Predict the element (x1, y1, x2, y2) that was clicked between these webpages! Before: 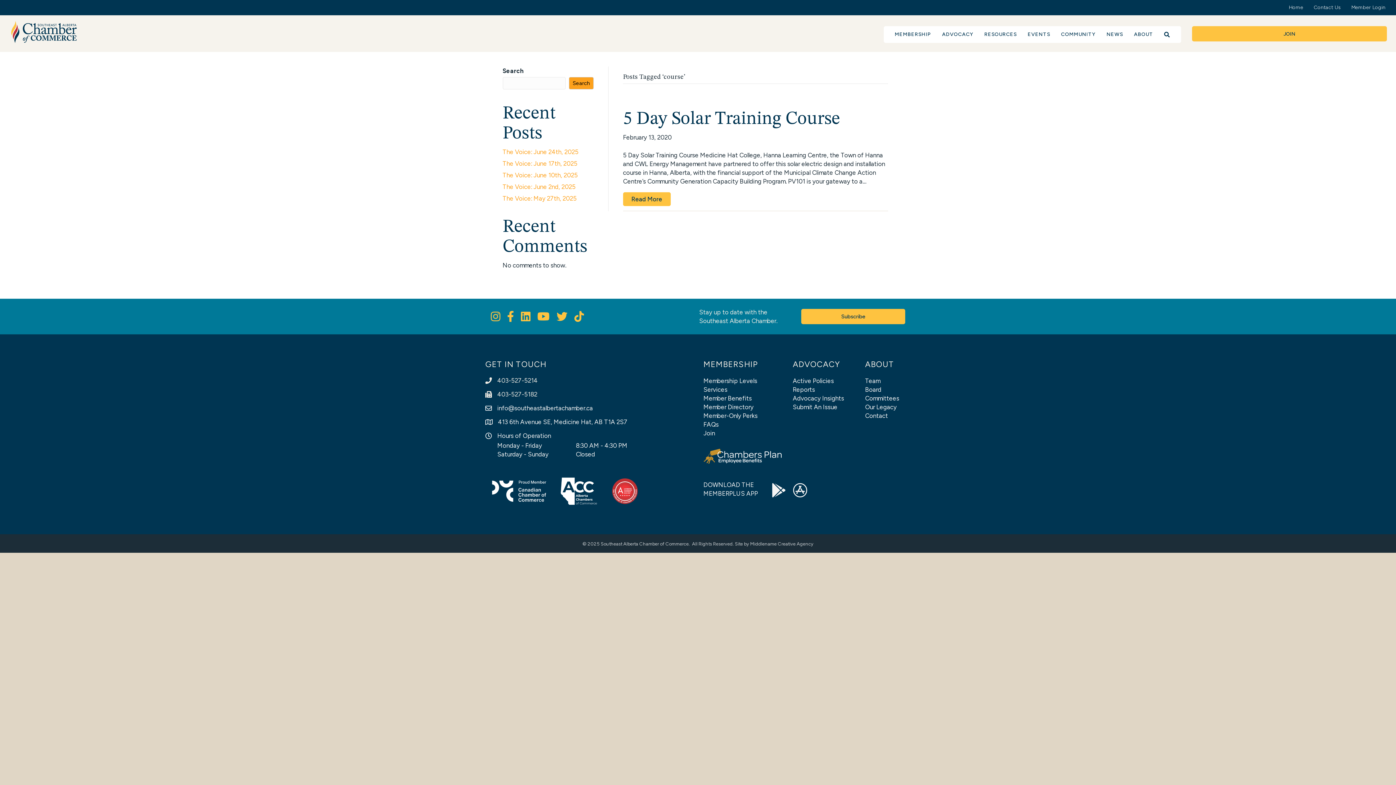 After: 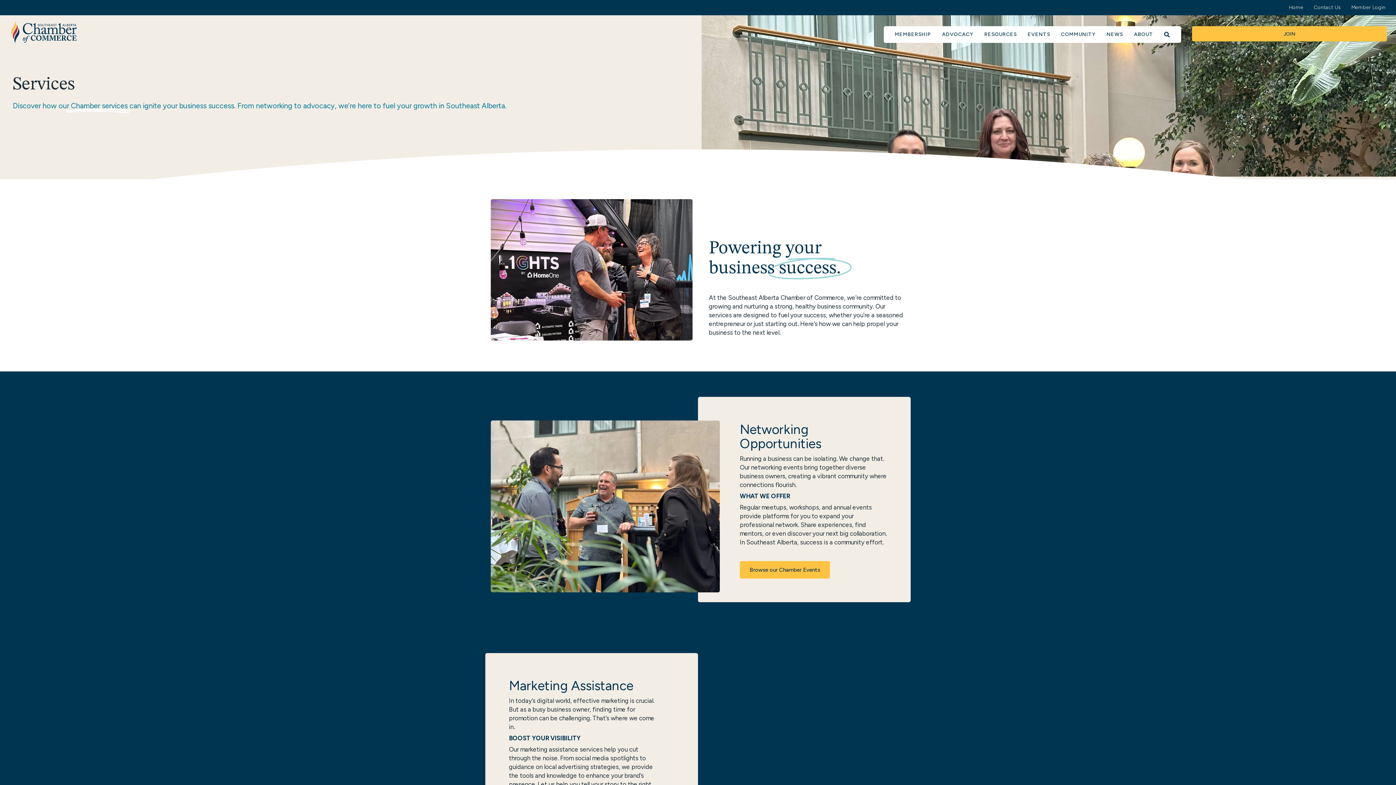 Action: bbox: (703, 386, 727, 393) label: Services